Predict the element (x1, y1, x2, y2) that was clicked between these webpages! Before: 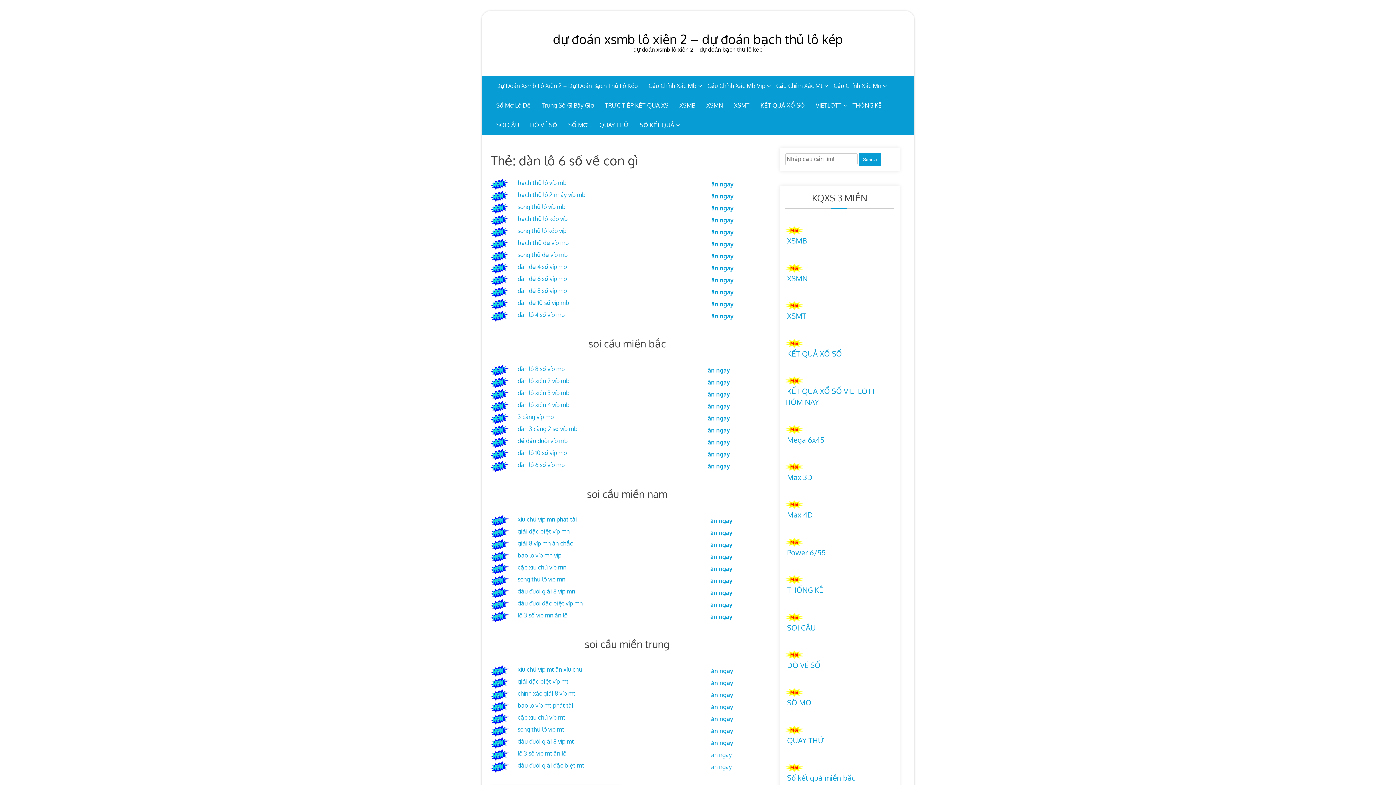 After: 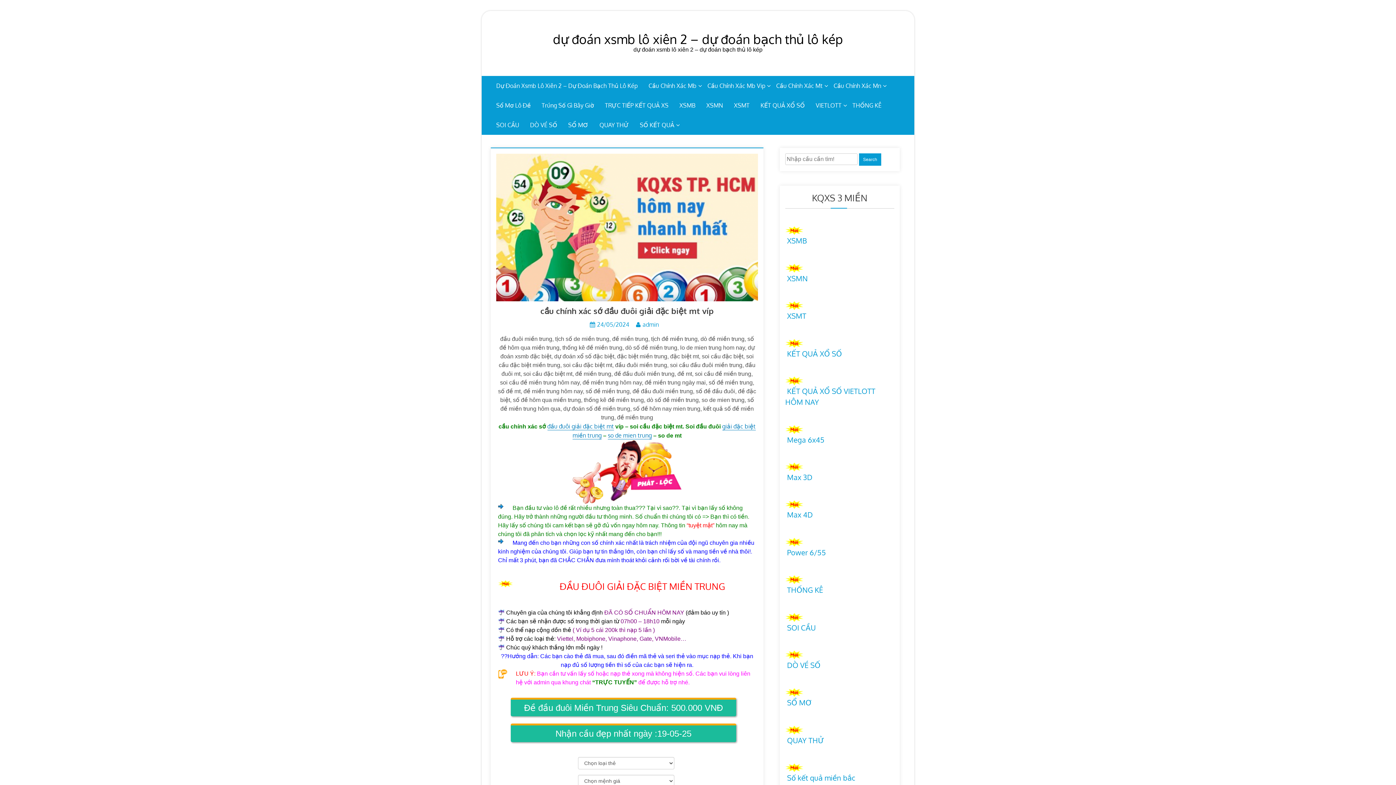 Action: label: đầu đuôi giải đặc biệt mt bbox: (517, 762, 584, 769)